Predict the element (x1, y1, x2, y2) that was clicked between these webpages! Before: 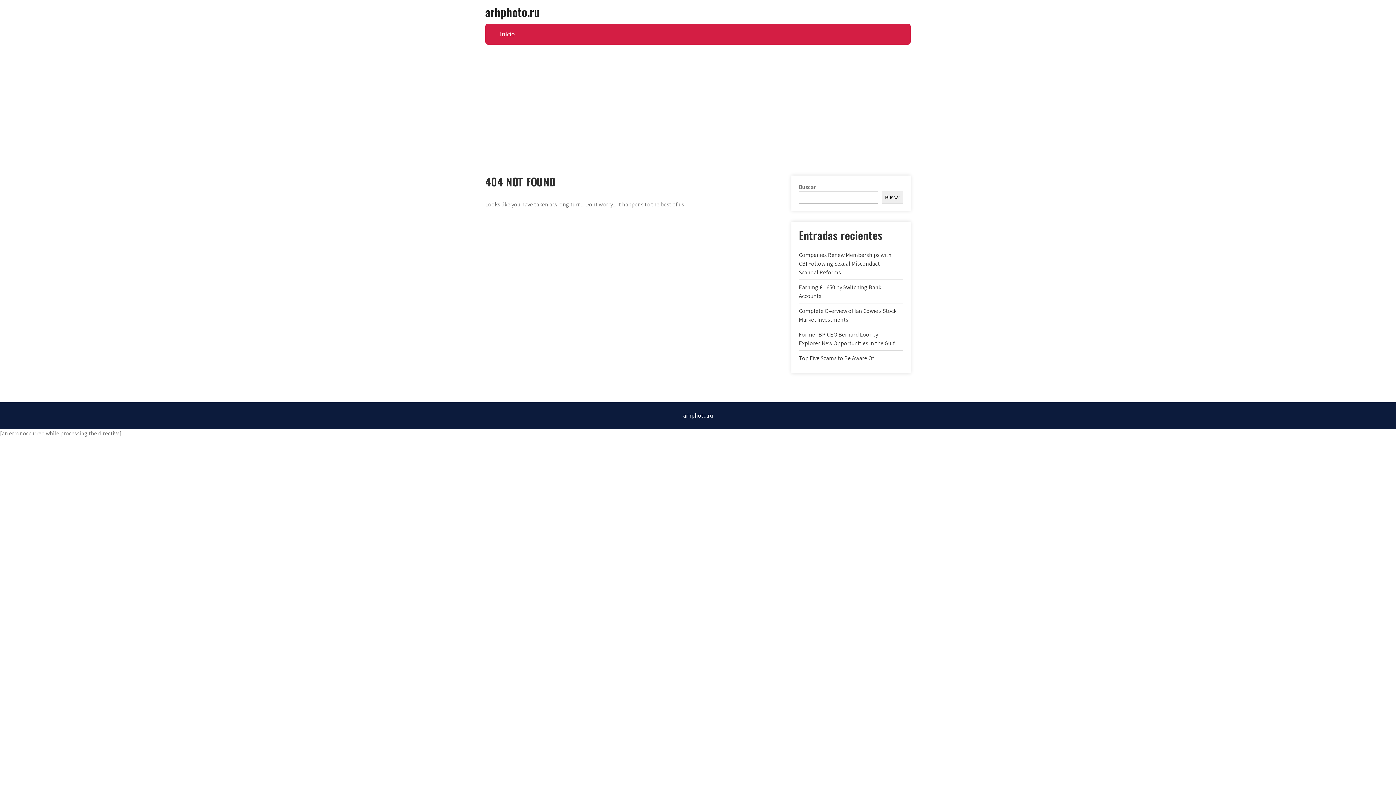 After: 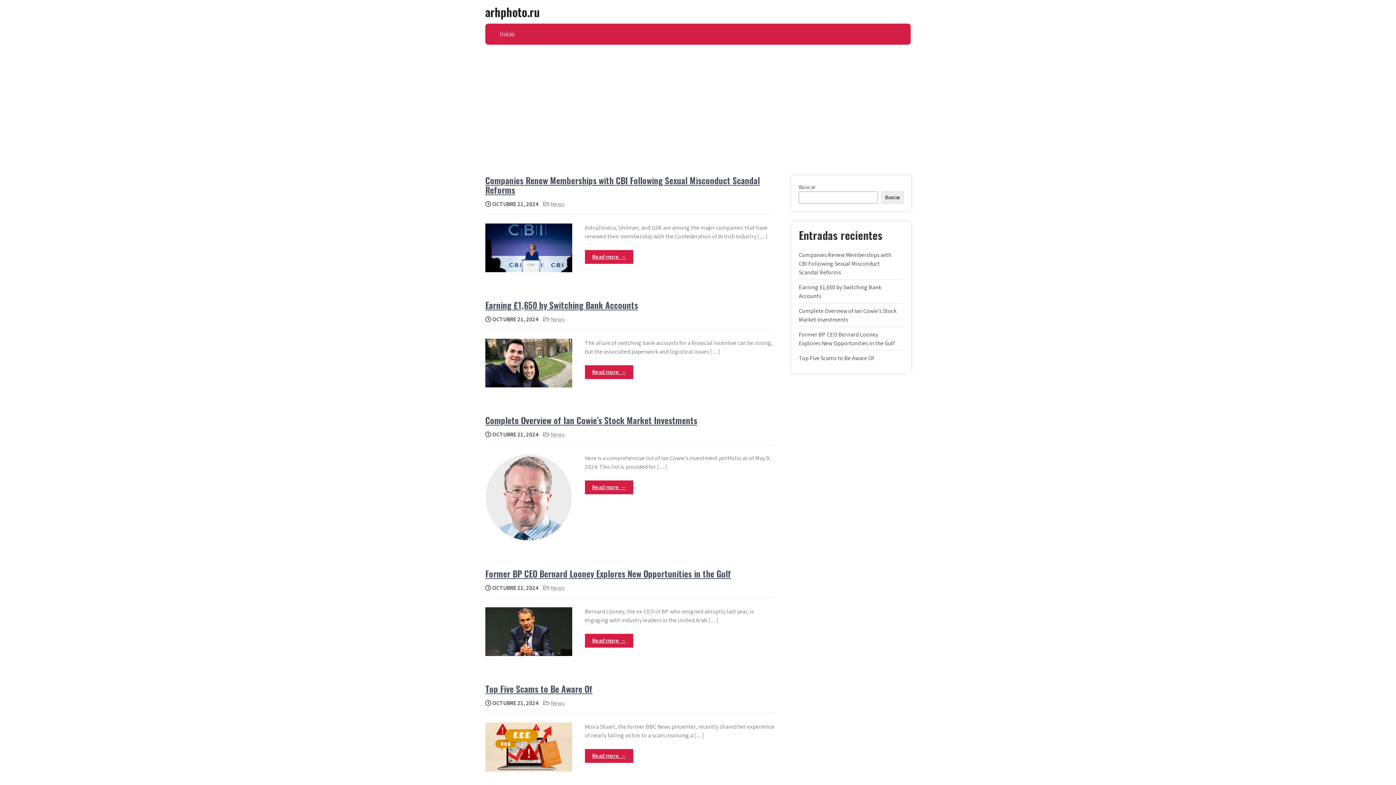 Action: bbox: (485, 3, 539, 20) label: arhphoto.ru